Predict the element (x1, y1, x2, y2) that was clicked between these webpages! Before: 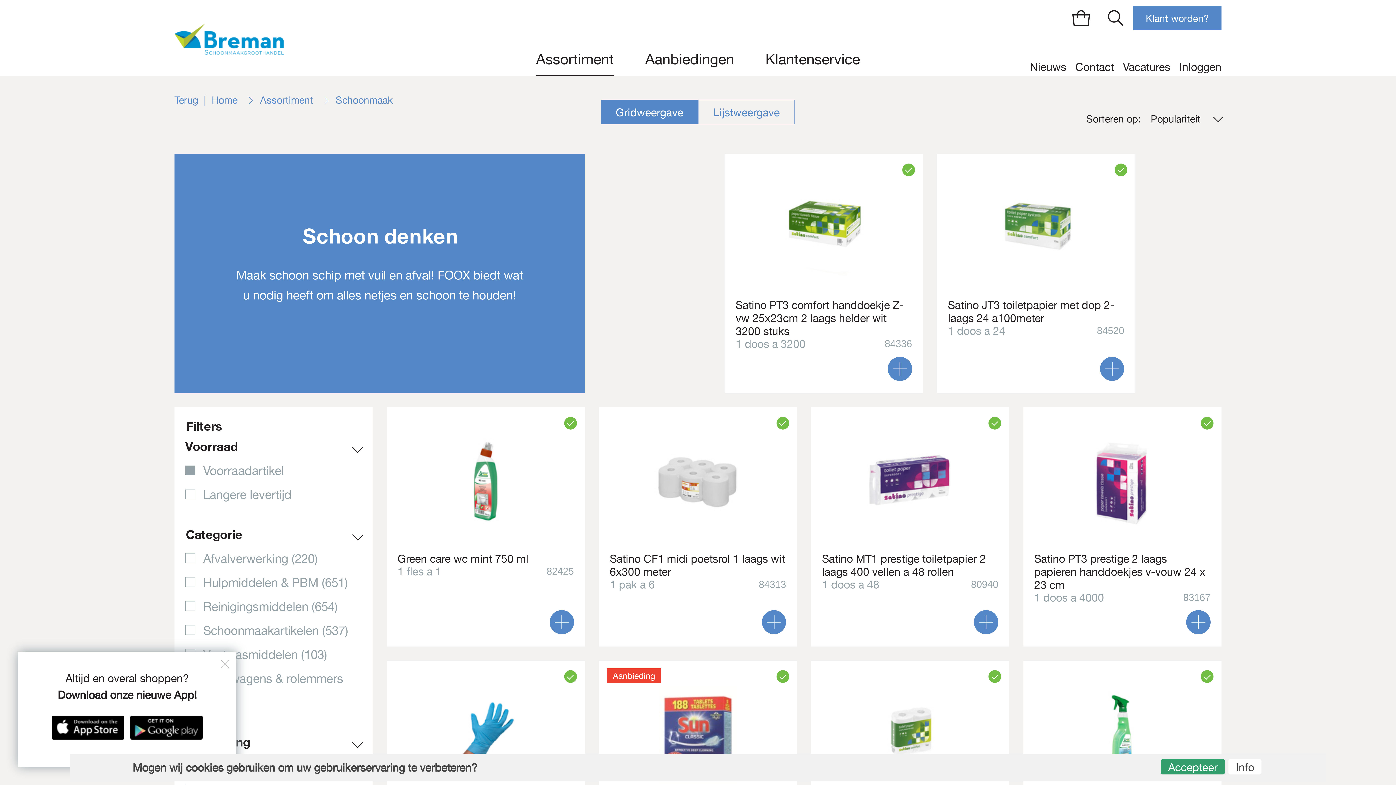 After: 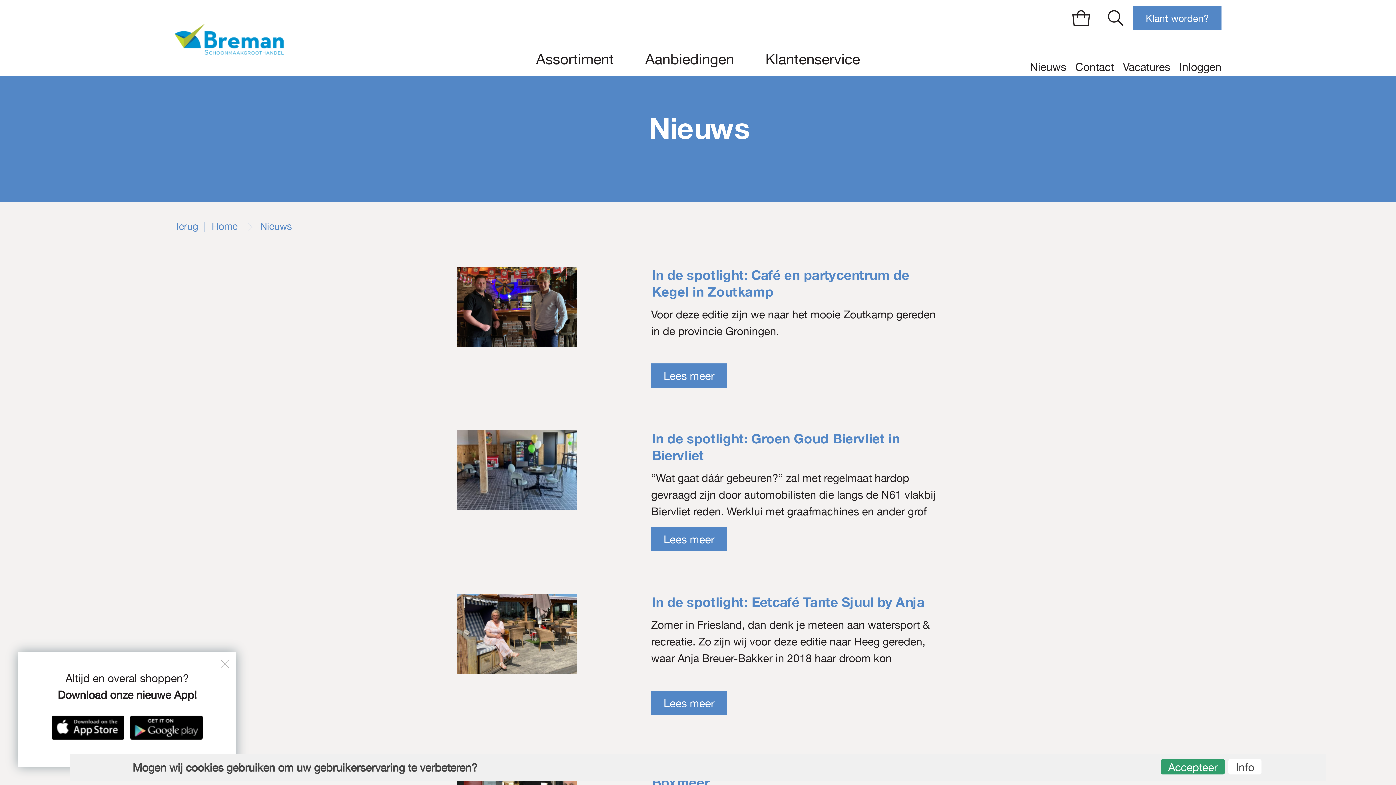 Action: bbox: (1030, 58, 1066, 75) label: Nieuws